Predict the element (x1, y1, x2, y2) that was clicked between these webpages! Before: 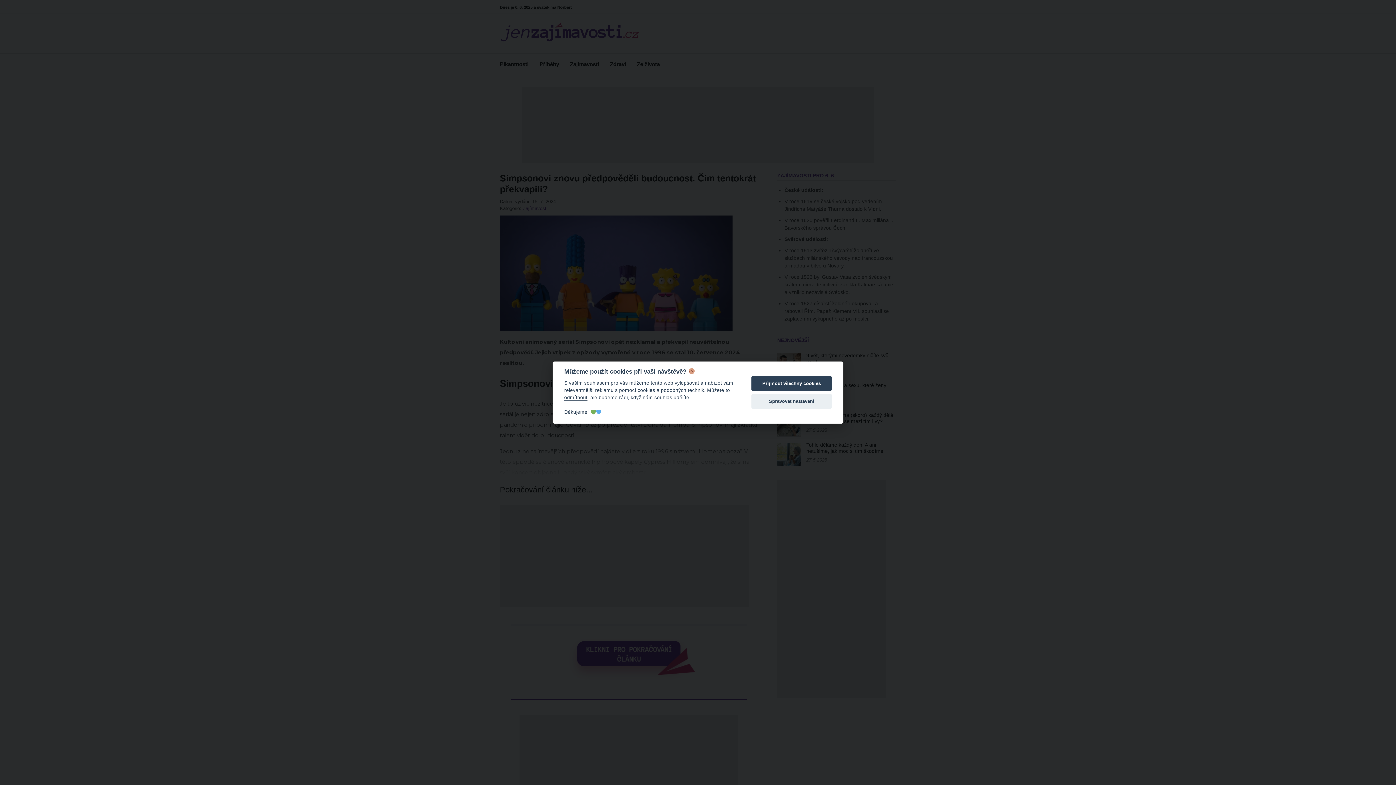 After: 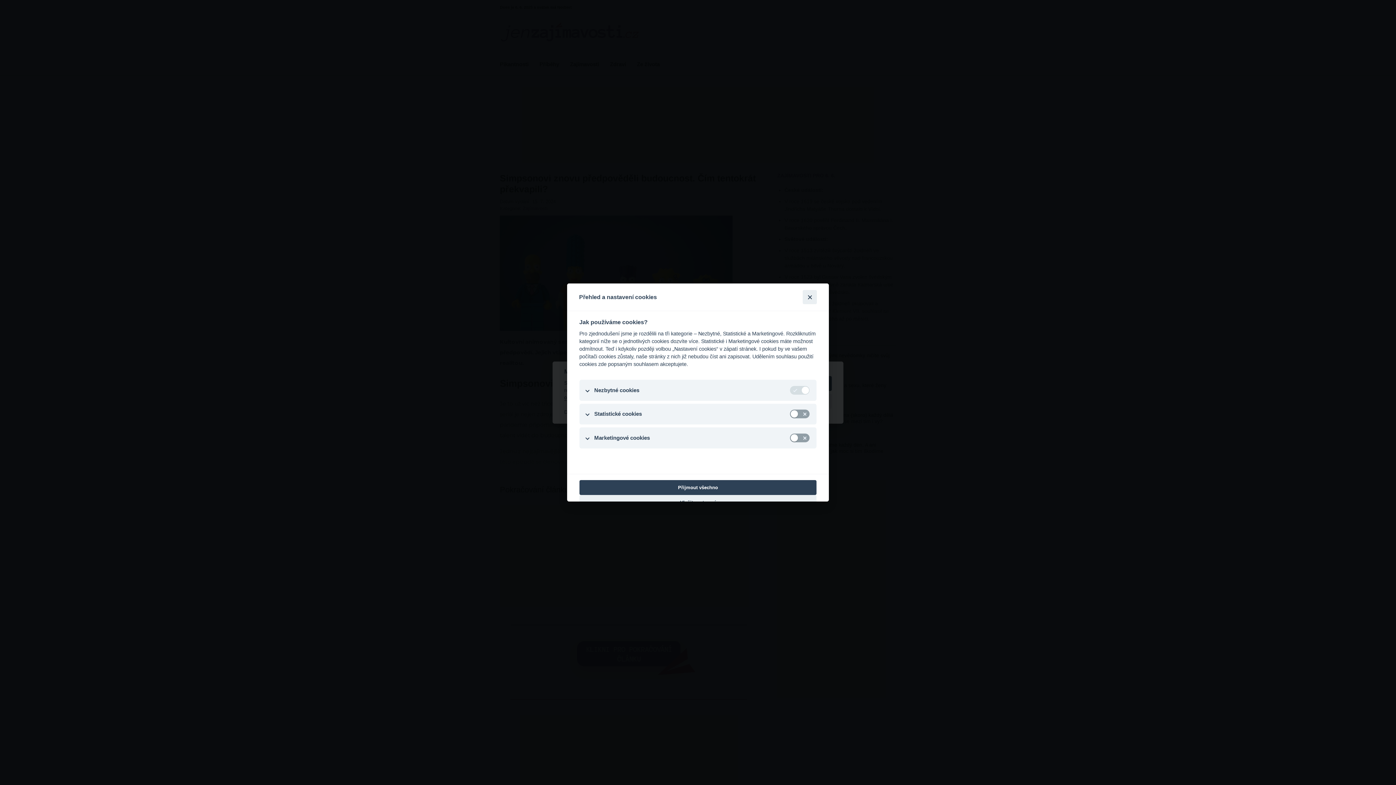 Action: label: Spravovat nastavení bbox: (751, 394, 832, 409)